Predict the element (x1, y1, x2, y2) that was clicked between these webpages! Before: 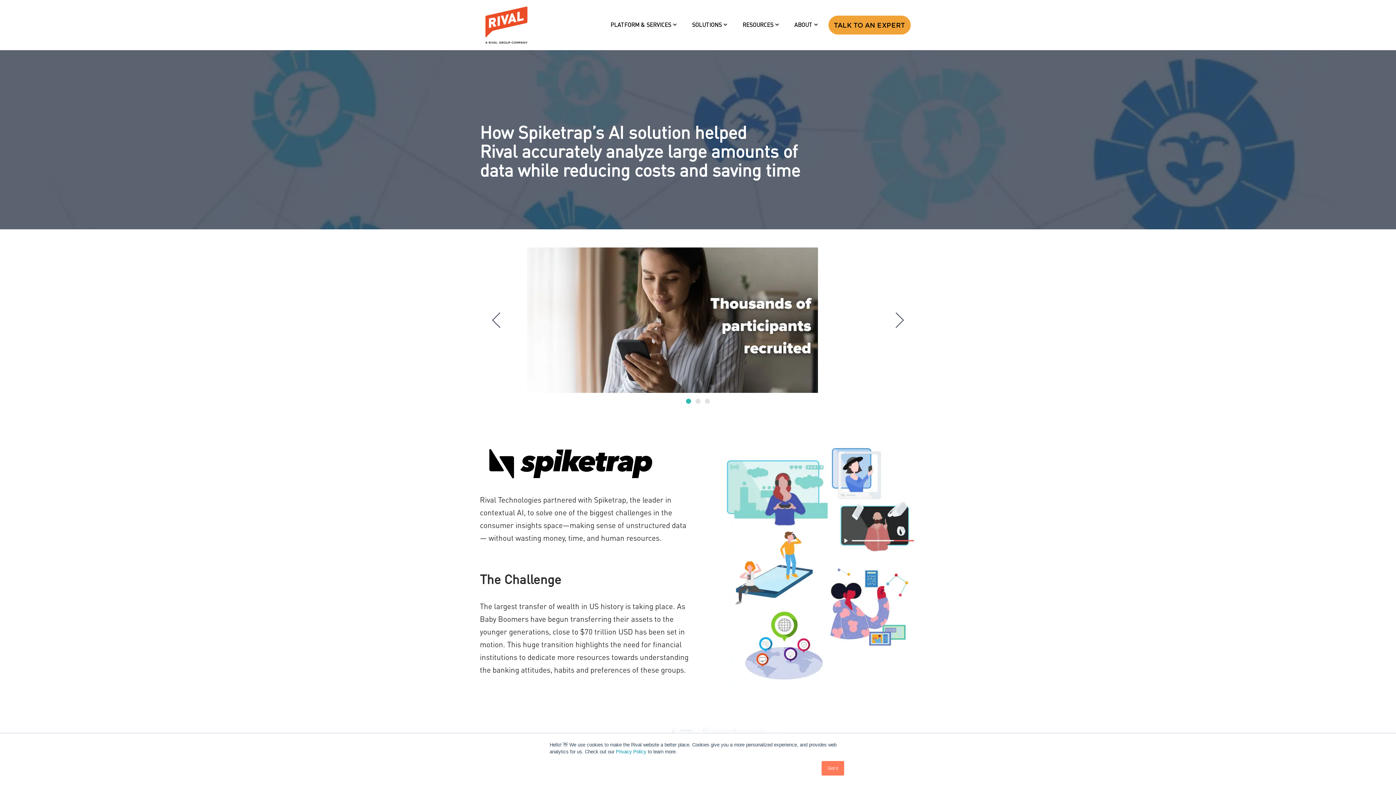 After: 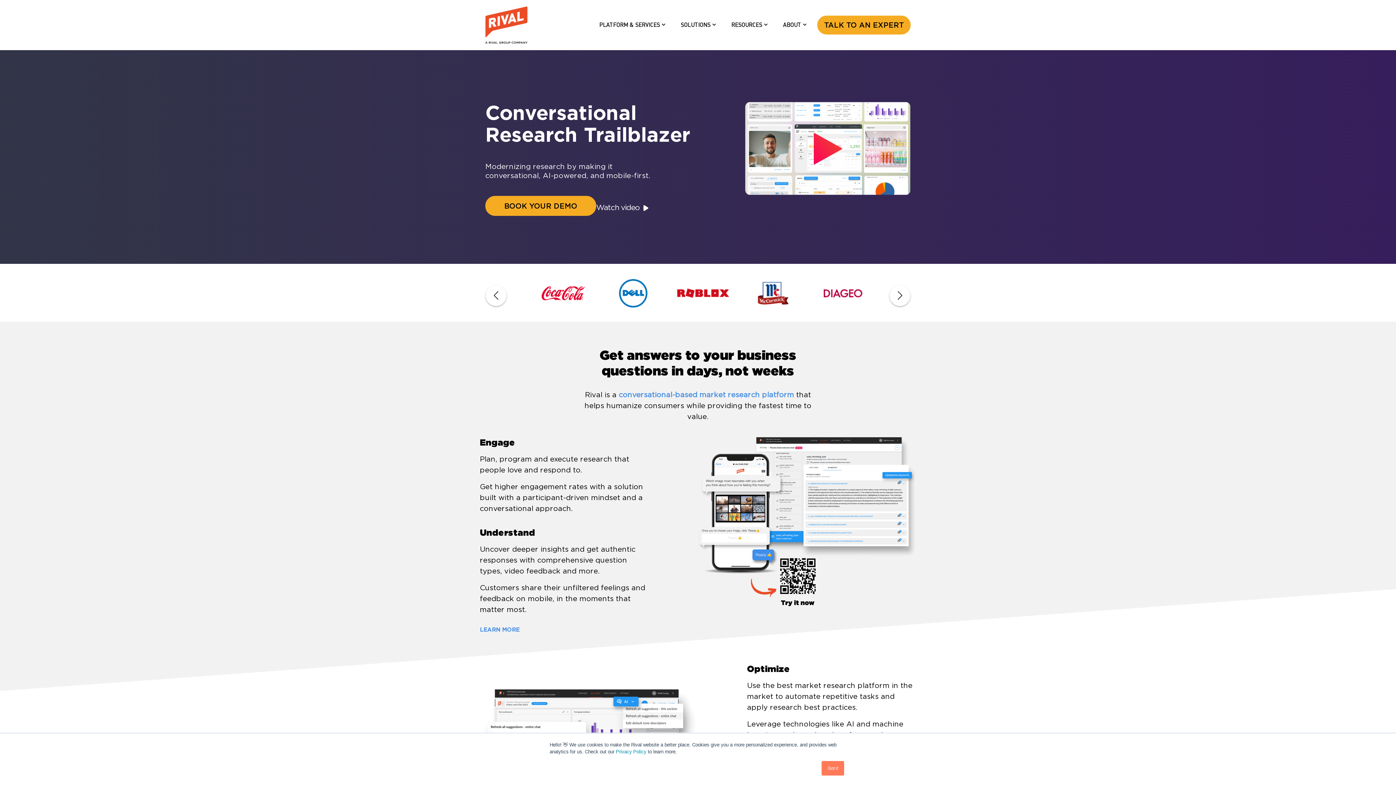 Action: bbox: (485, 34, 527, 42)